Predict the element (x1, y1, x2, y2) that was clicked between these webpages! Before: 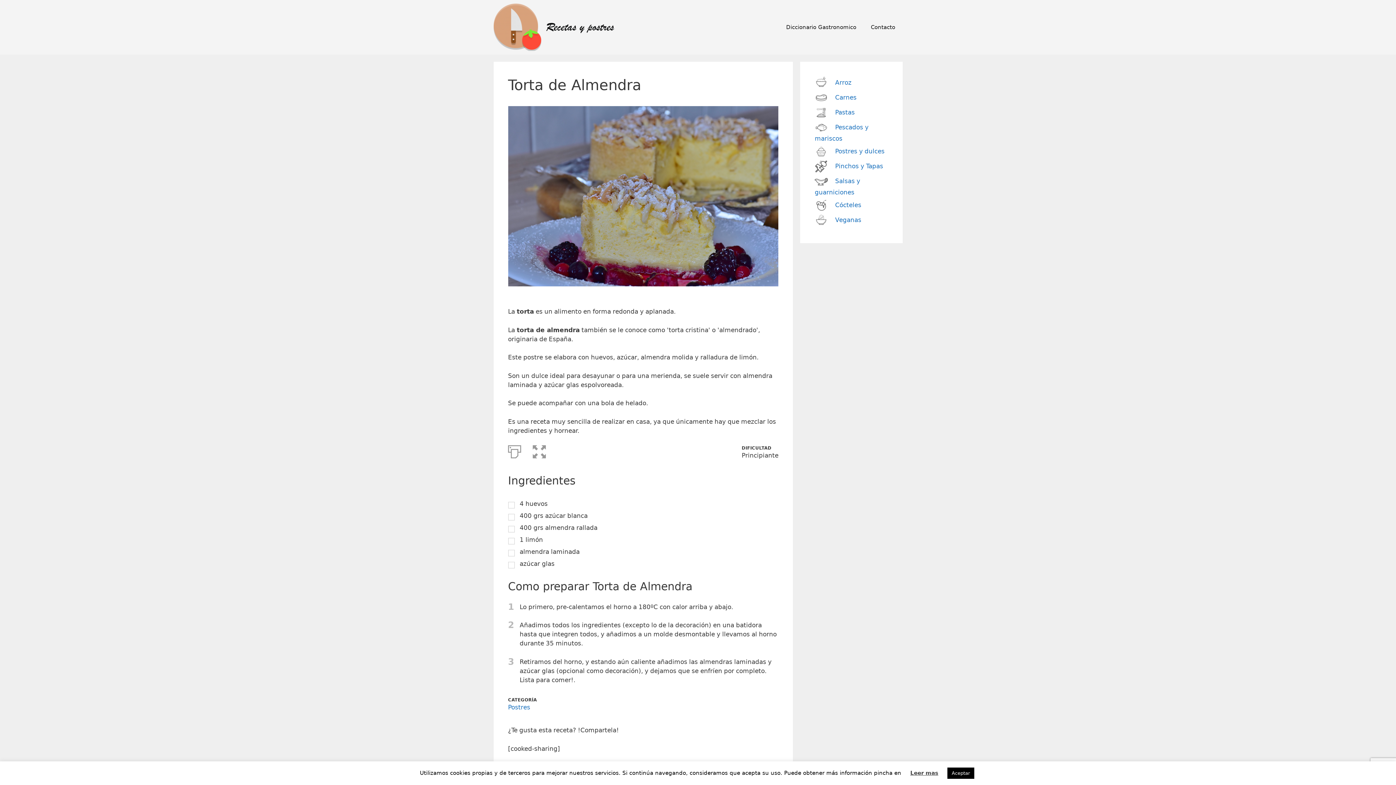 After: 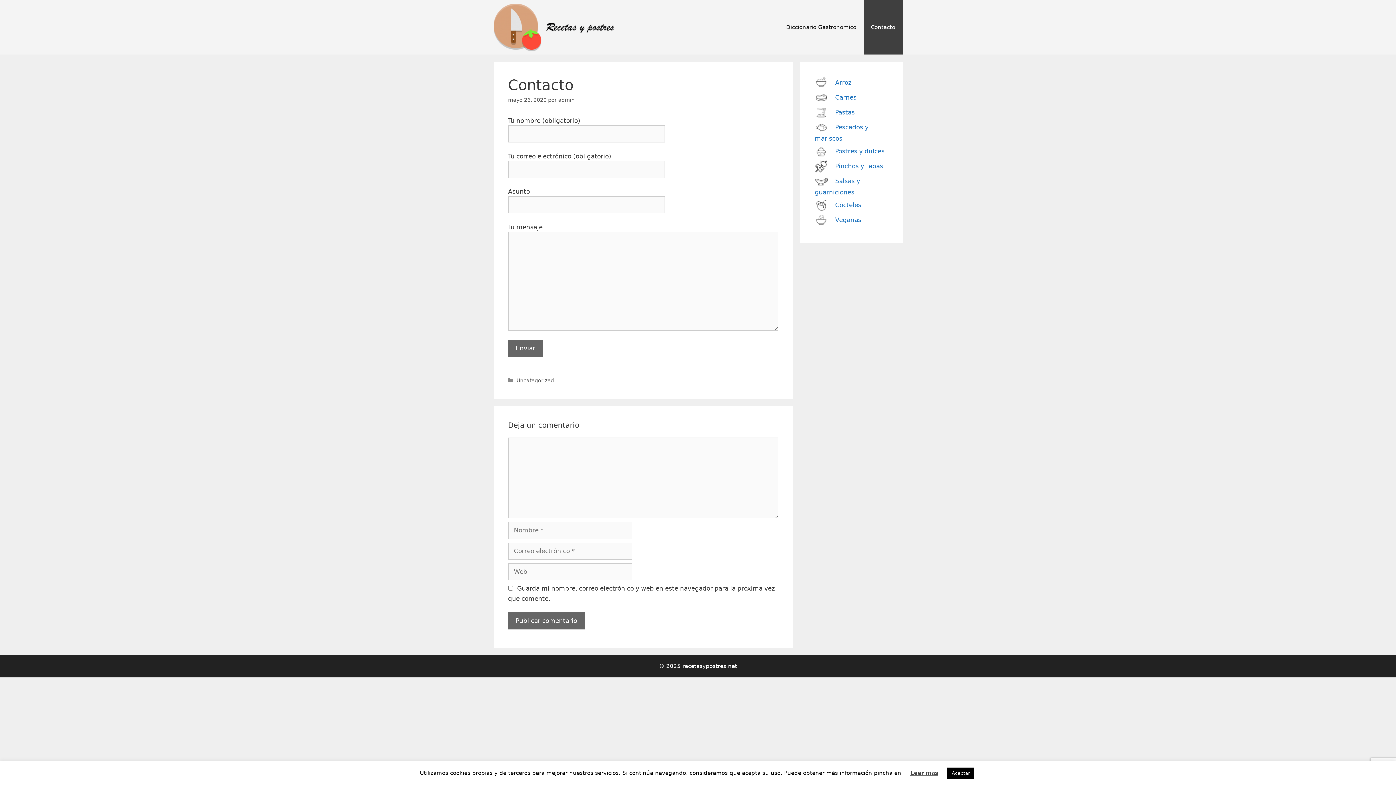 Action: bbox: (863, 0, 902, 54) label: Contacto